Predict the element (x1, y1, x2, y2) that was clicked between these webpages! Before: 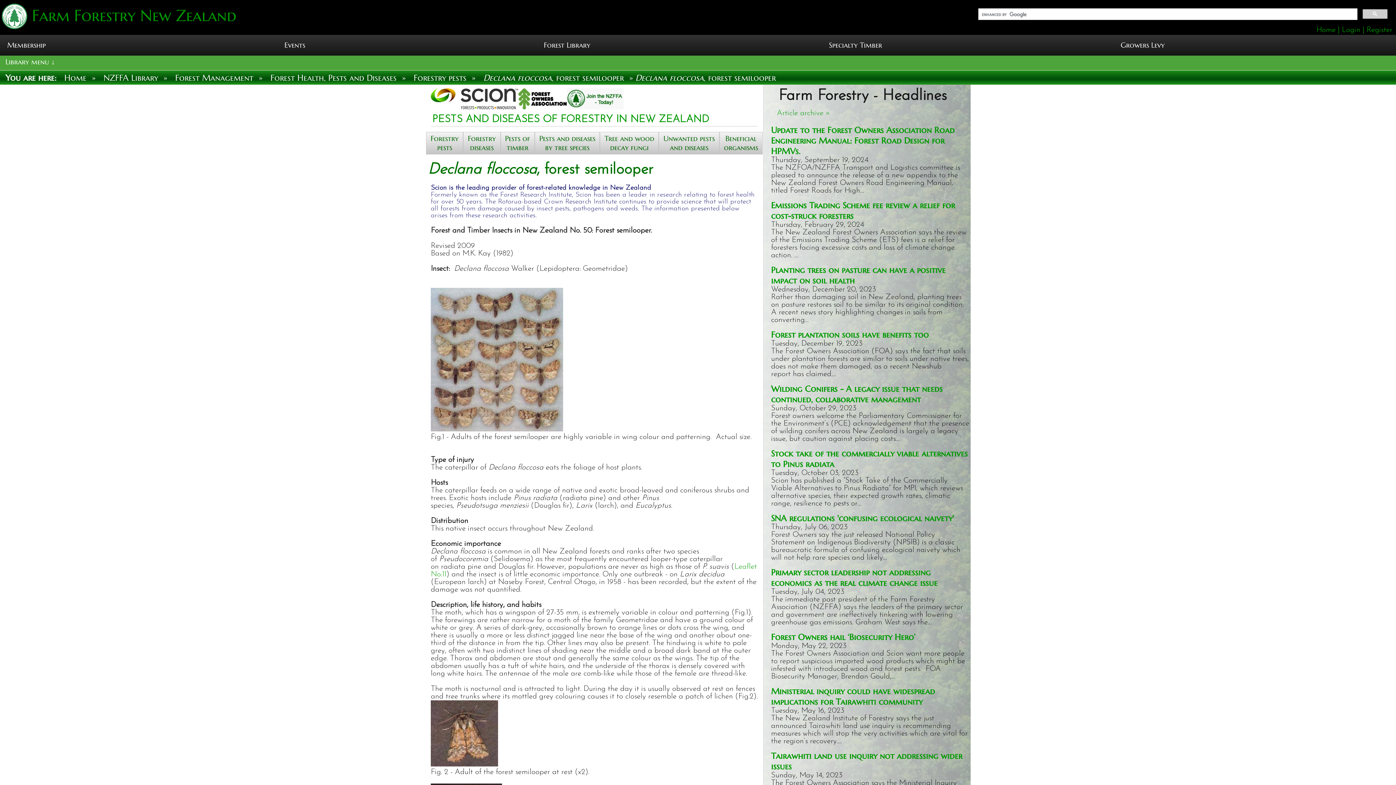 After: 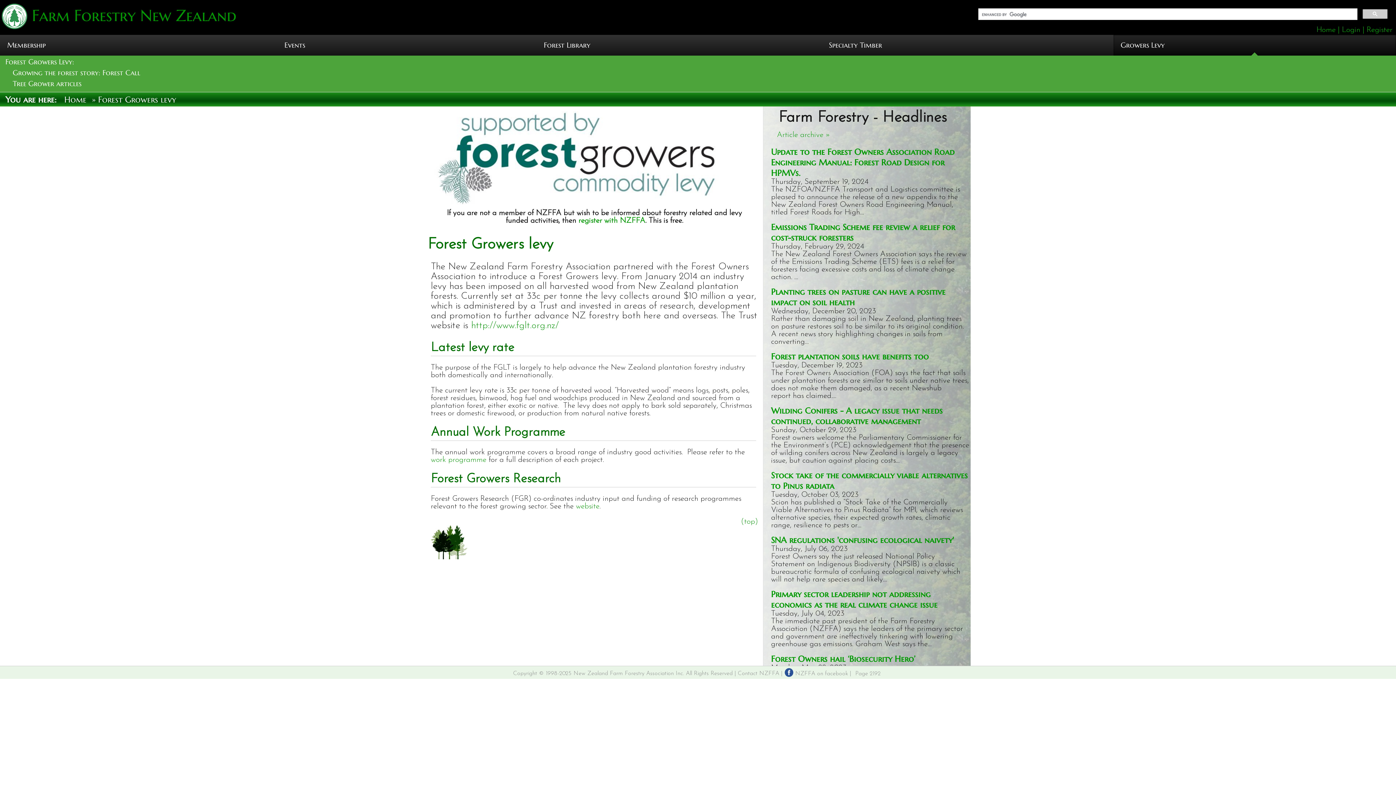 Action: bbox: (1113, 34, 1396, 56) label: Growers Levy